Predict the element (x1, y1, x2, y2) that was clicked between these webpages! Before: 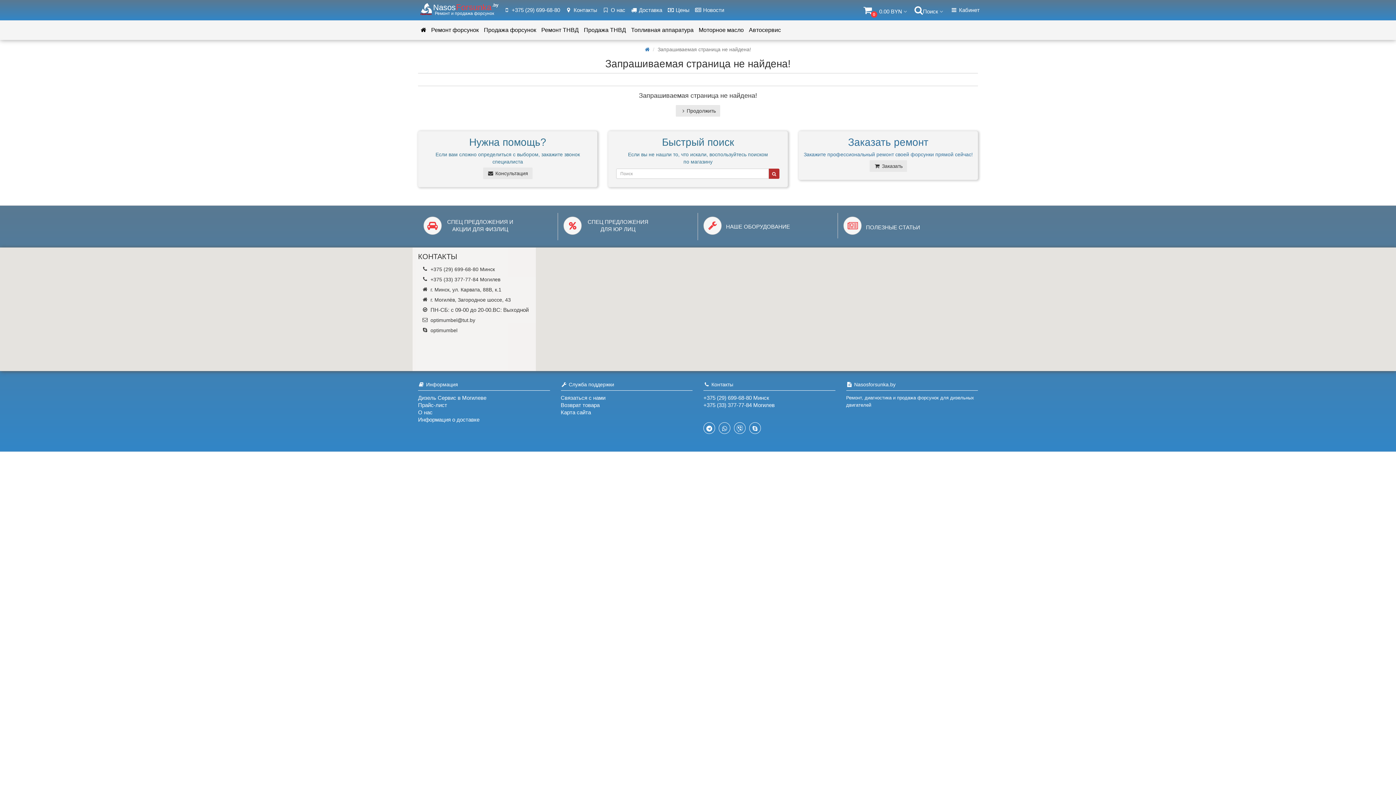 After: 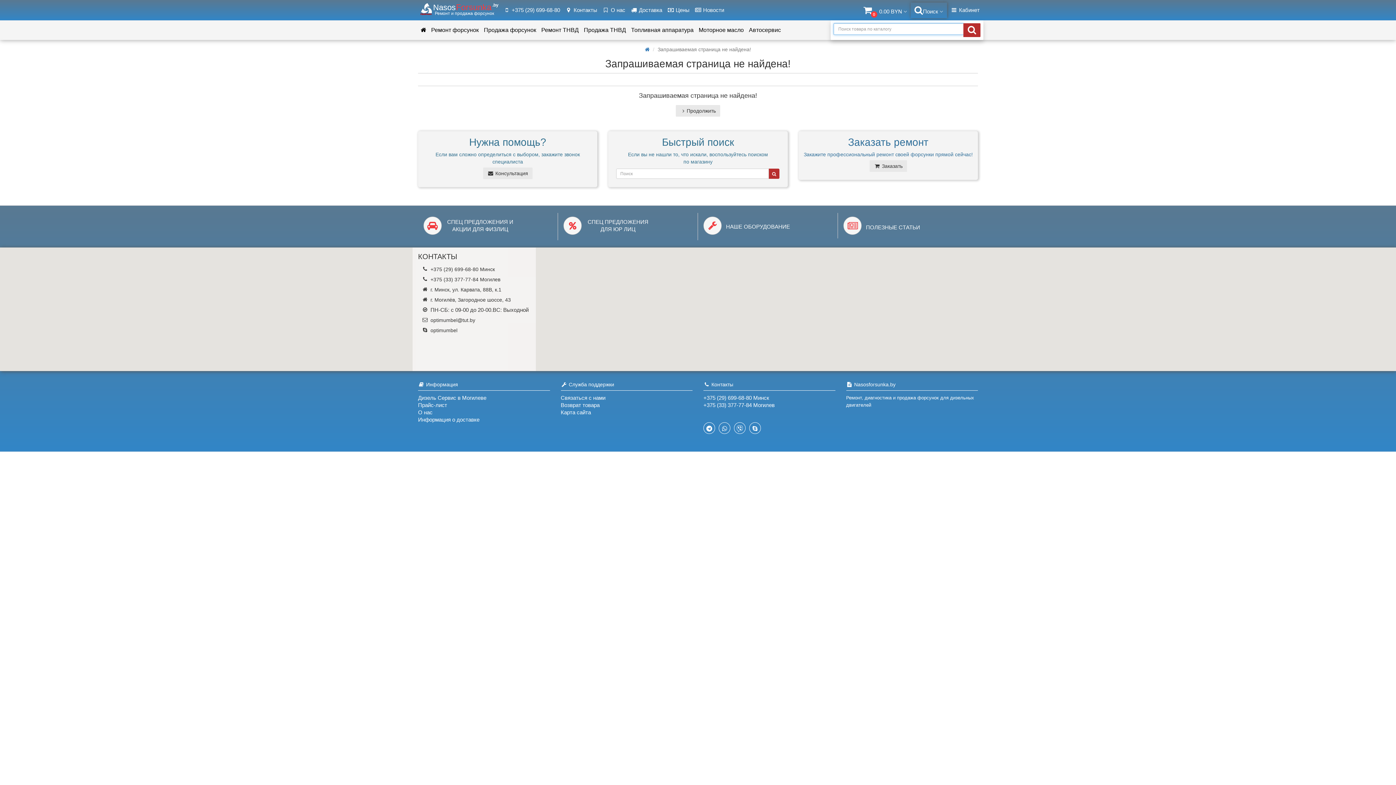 Action: label:  Поиск  bbox: (911, 2, 947, 18)